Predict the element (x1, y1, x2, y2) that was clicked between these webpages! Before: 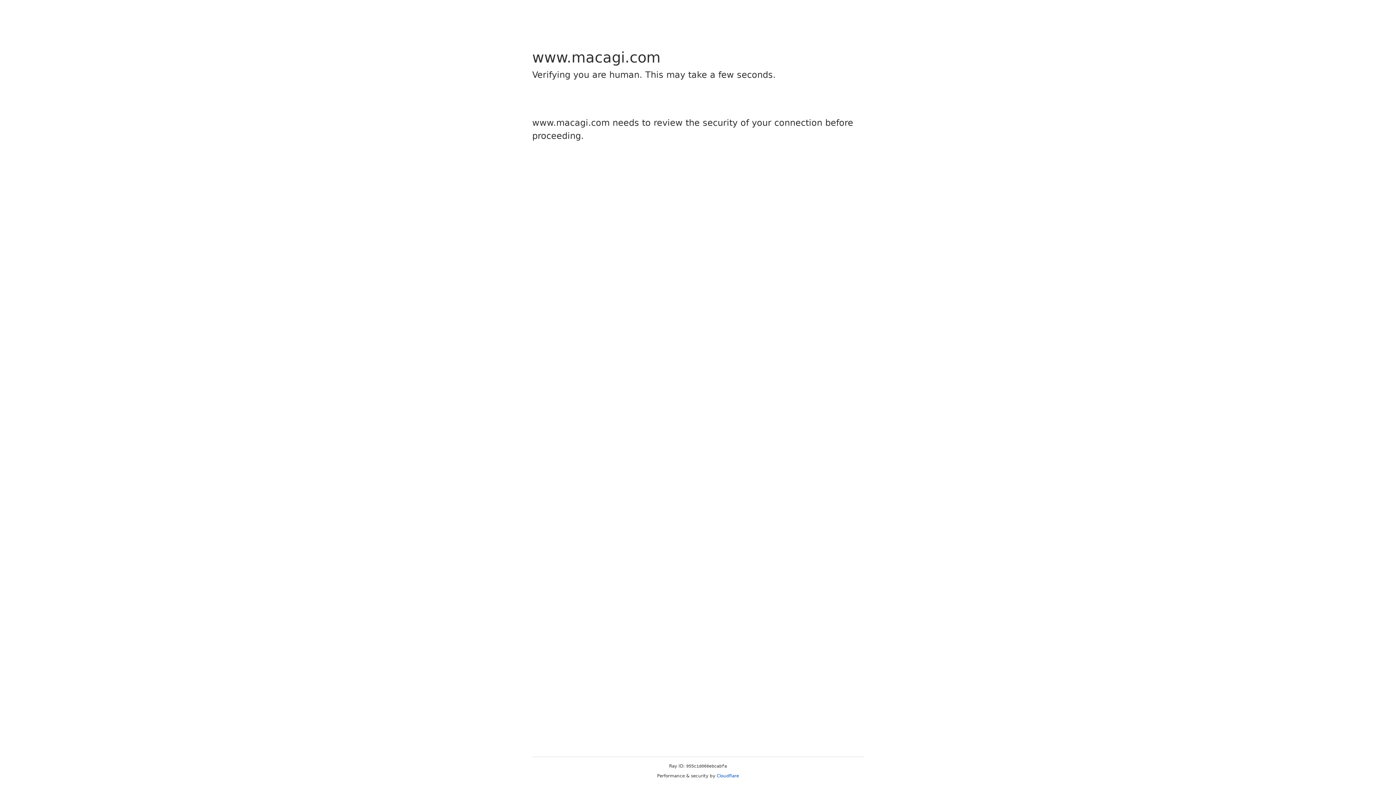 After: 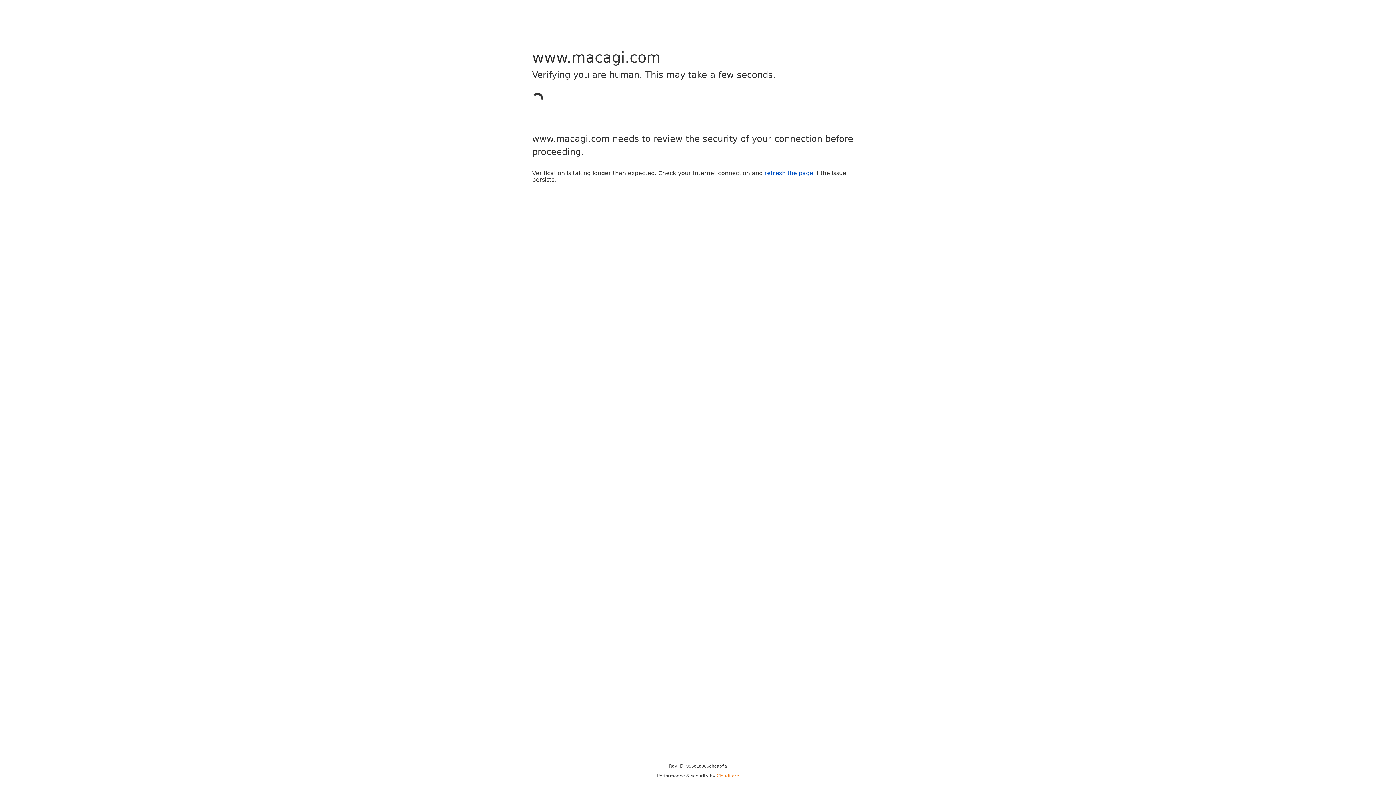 Action: label: Cloudflare bbox: (716, 773, 739, 778)